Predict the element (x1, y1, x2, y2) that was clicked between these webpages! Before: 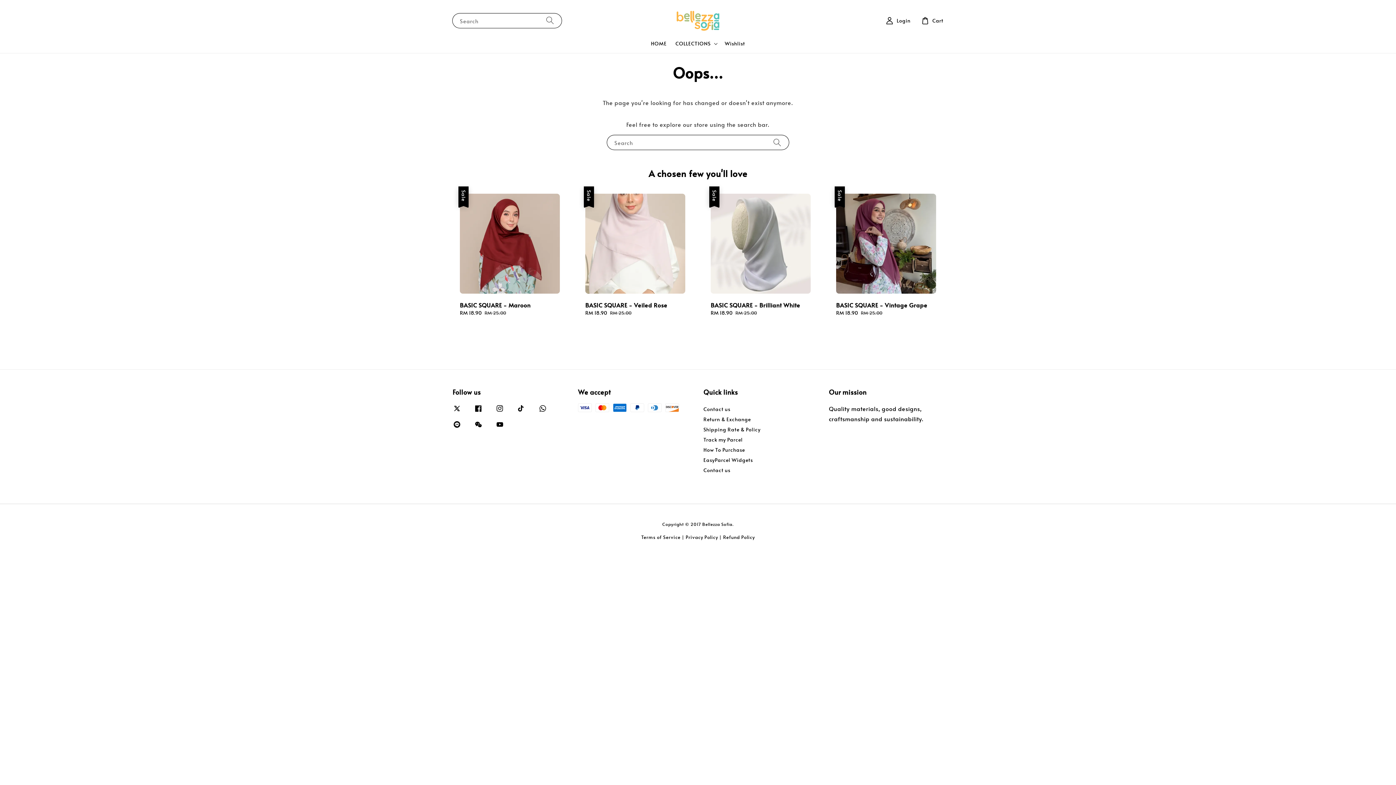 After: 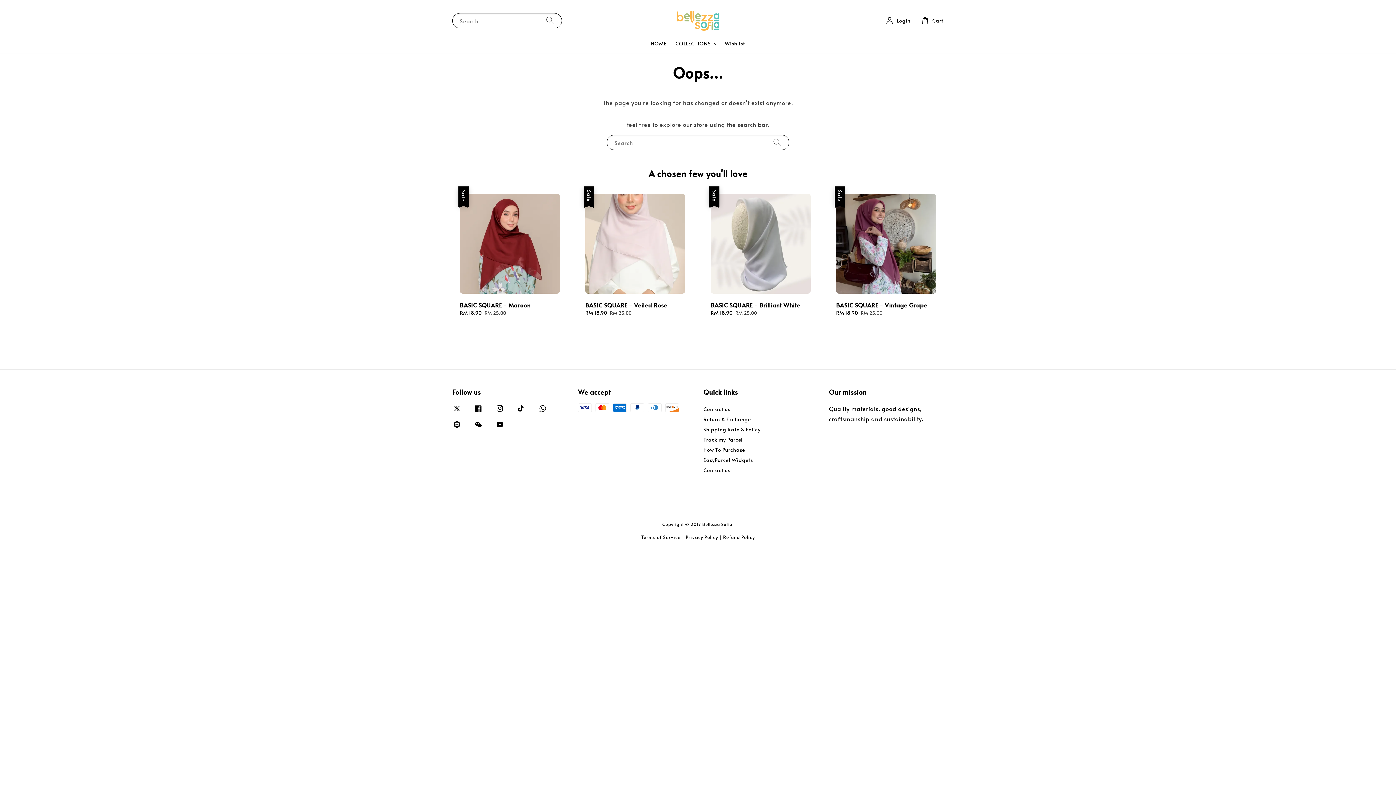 Action: label: Shipping Rate & Policy bbox: (703, 425, 760, 434)